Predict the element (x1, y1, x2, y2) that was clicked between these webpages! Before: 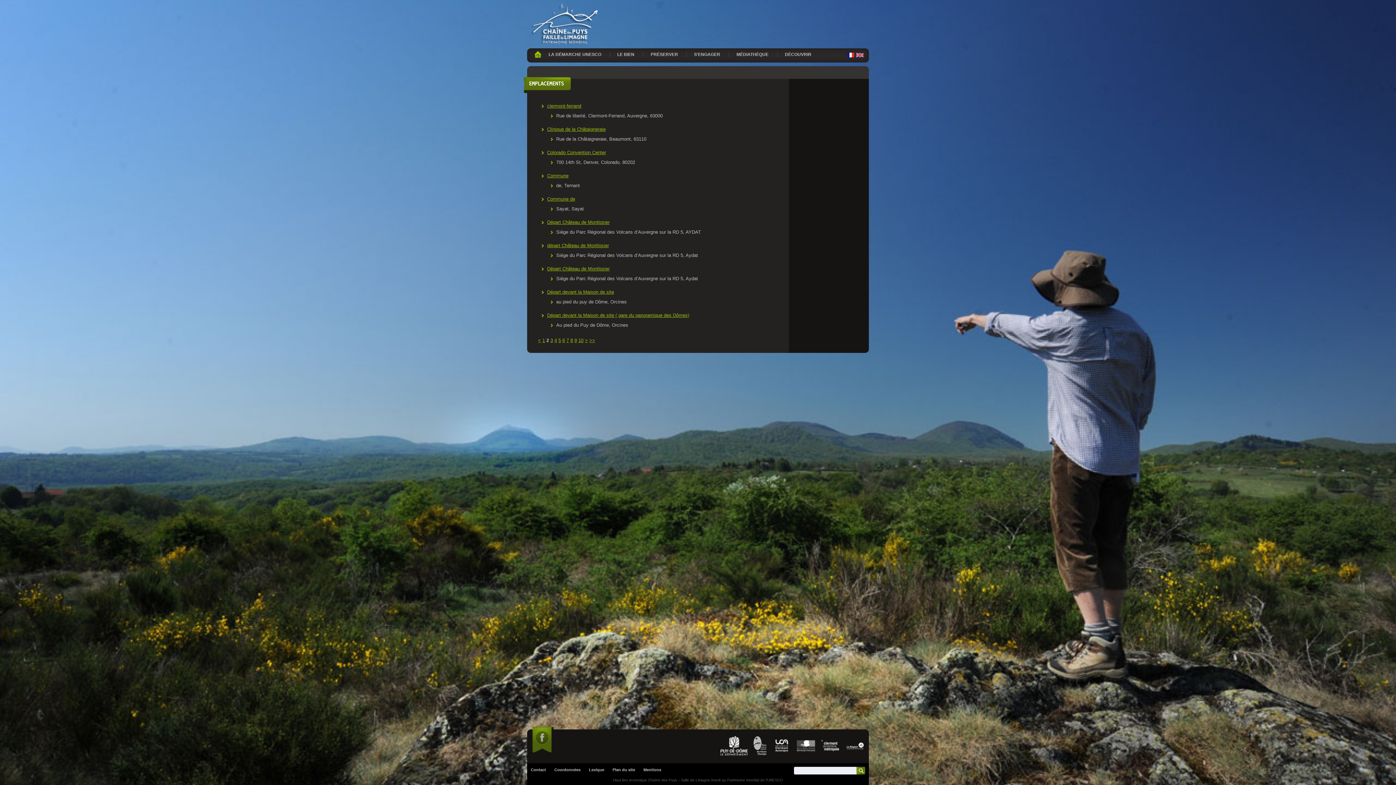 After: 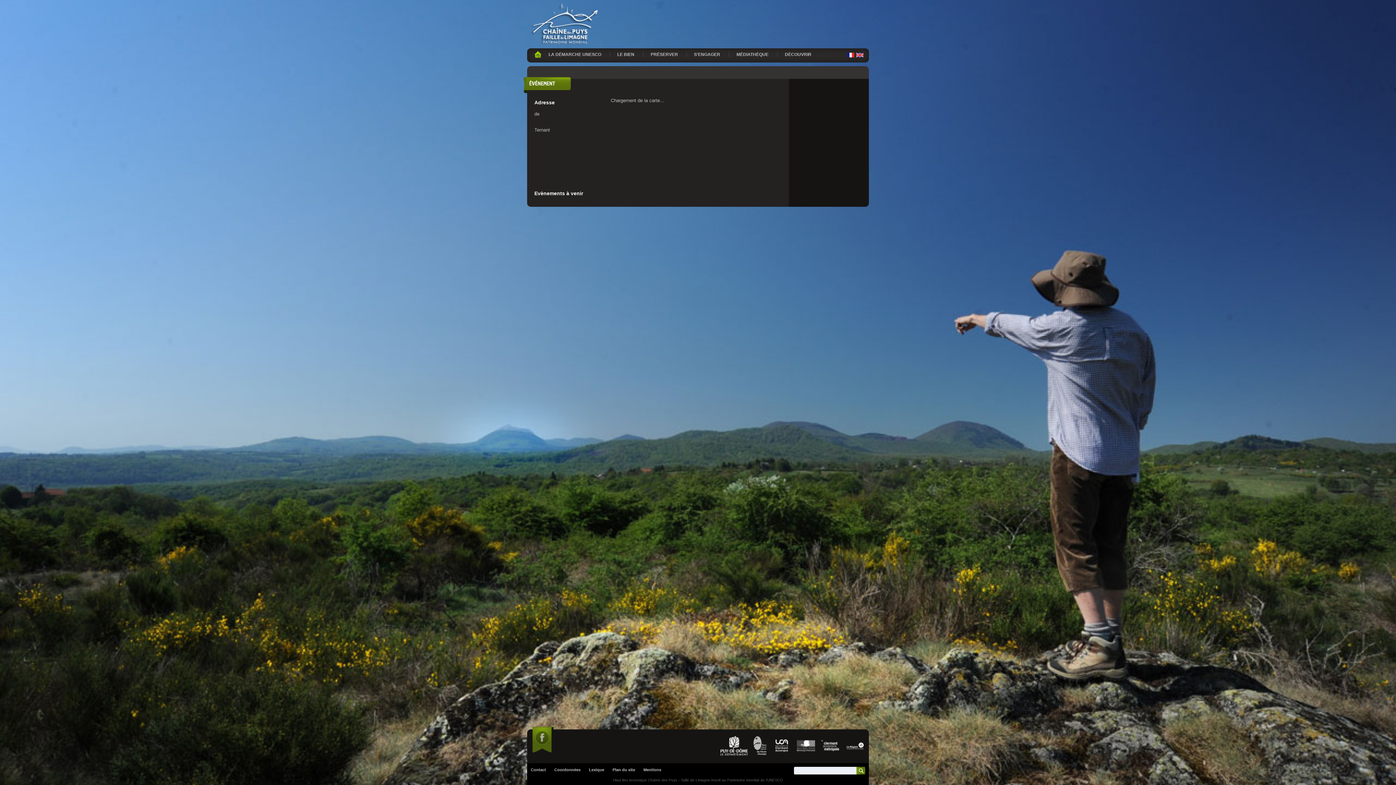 Action: bbox: (547, 173, 568, 178) label: Commune